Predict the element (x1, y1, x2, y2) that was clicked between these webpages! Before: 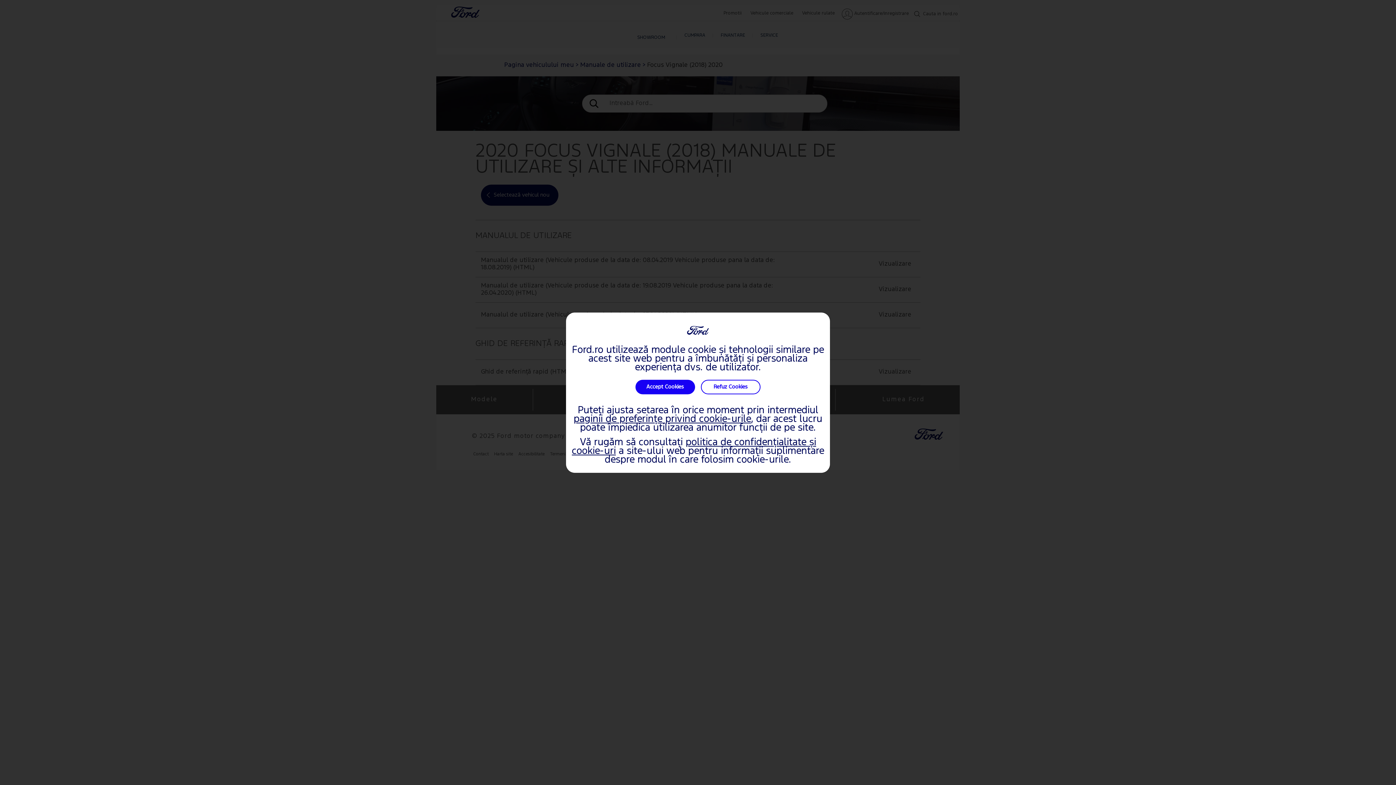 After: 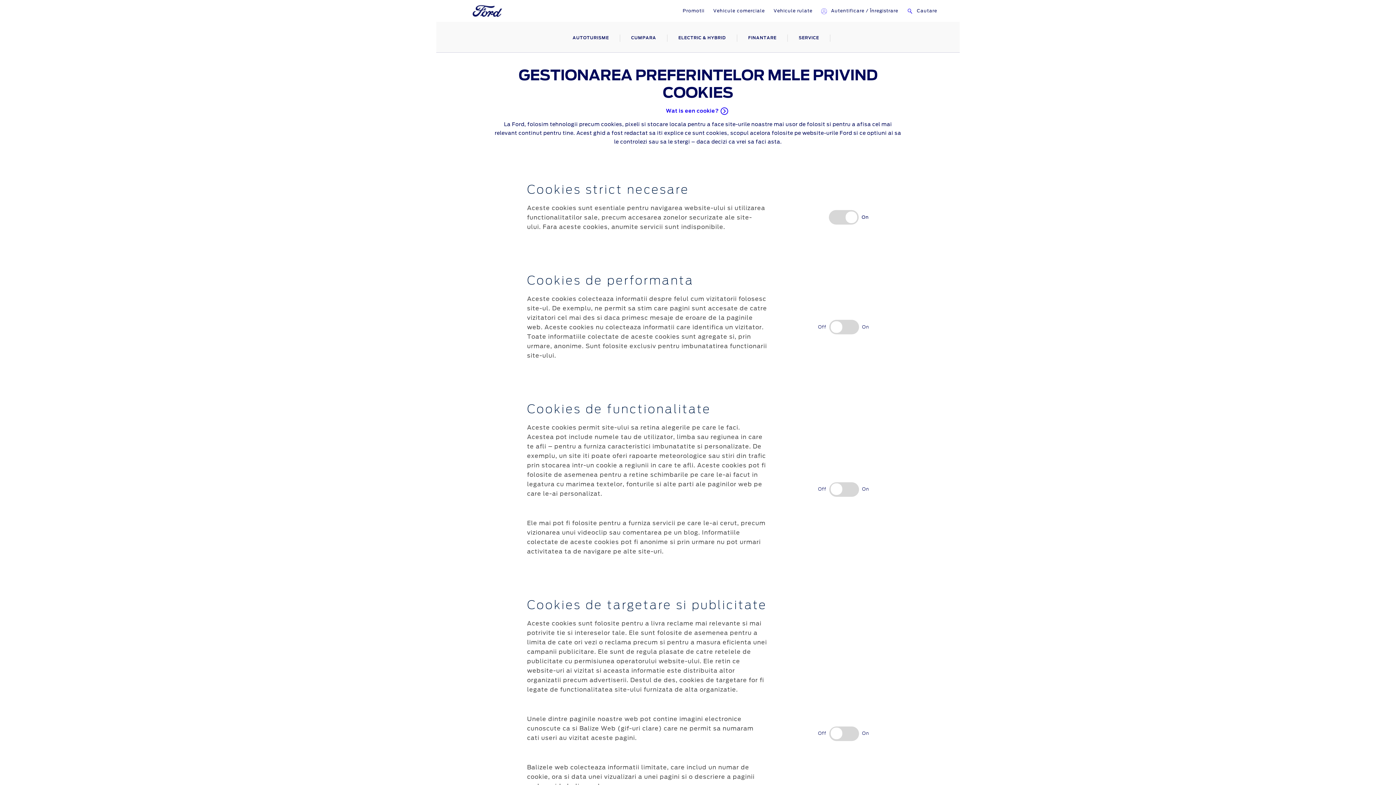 Action: bbox: (573, 414, 751, 423) label: paginii de preferințe privind cookie-urile